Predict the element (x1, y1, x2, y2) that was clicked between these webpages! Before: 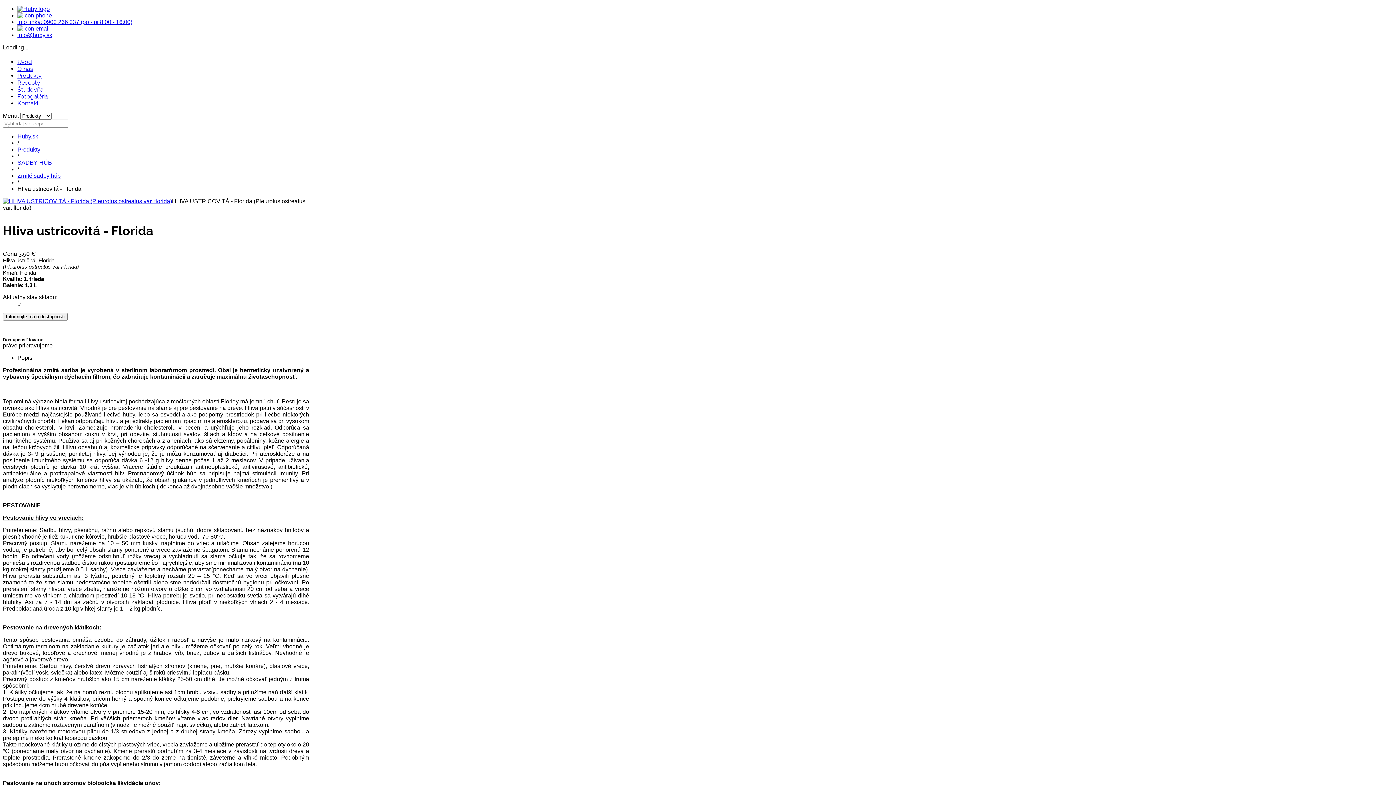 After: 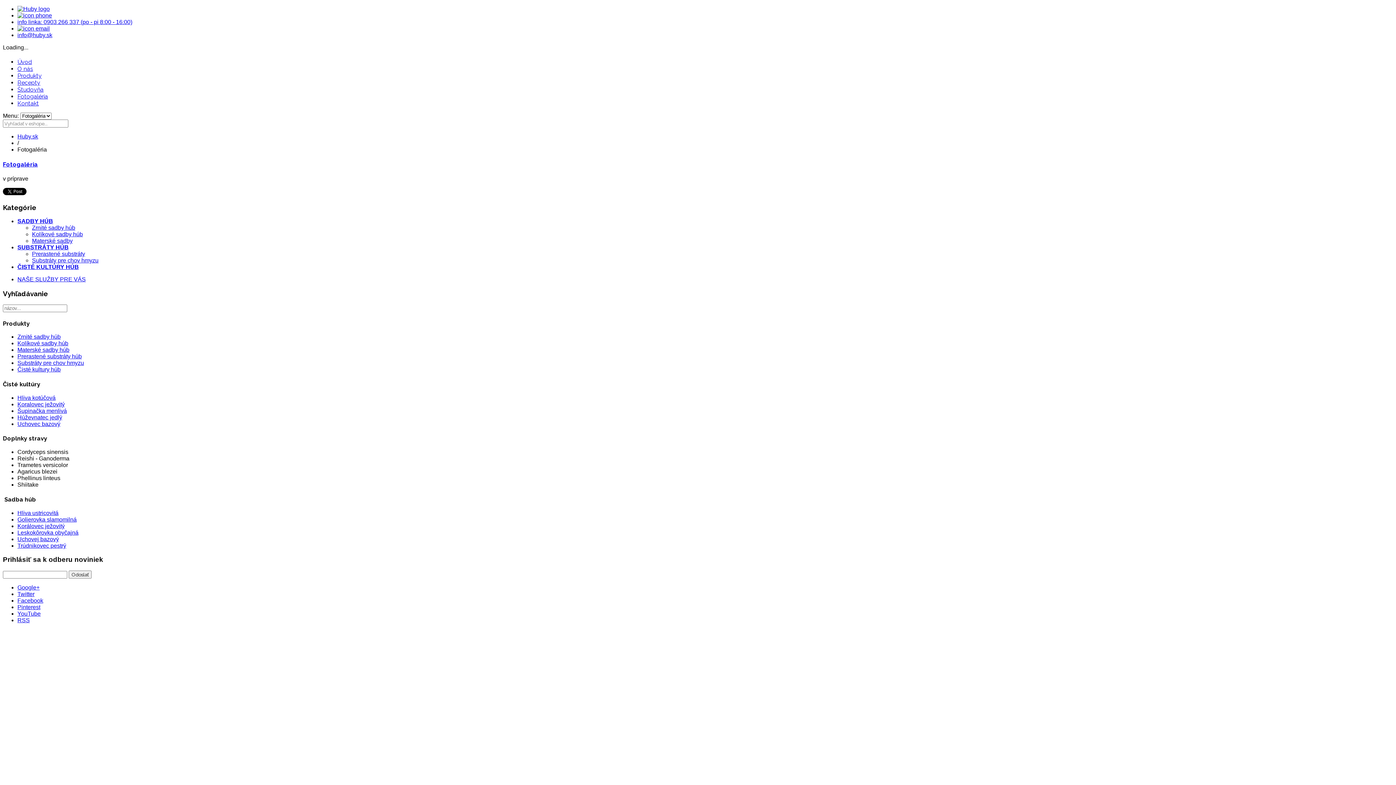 Action: bbox: (17, 93, 48, 100) label: Fotogaléria